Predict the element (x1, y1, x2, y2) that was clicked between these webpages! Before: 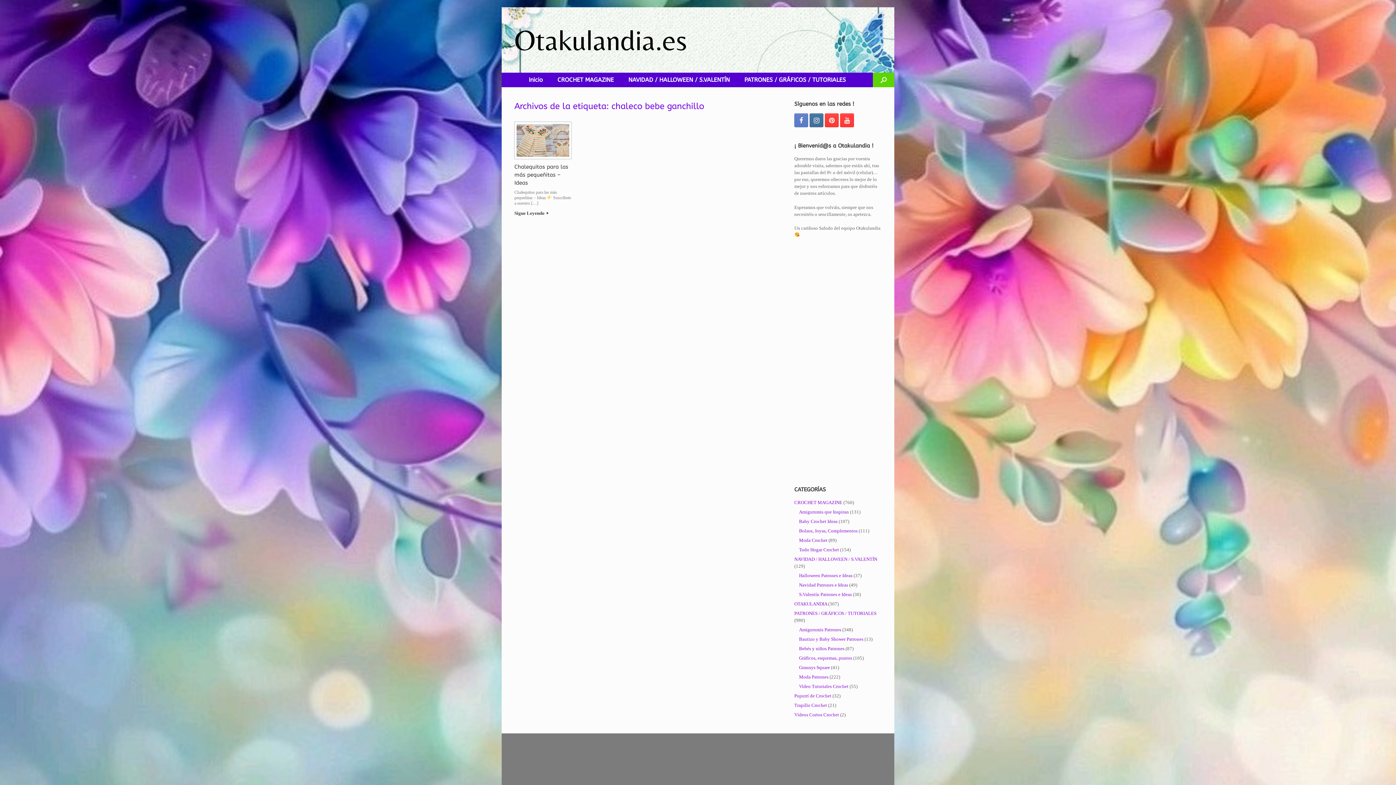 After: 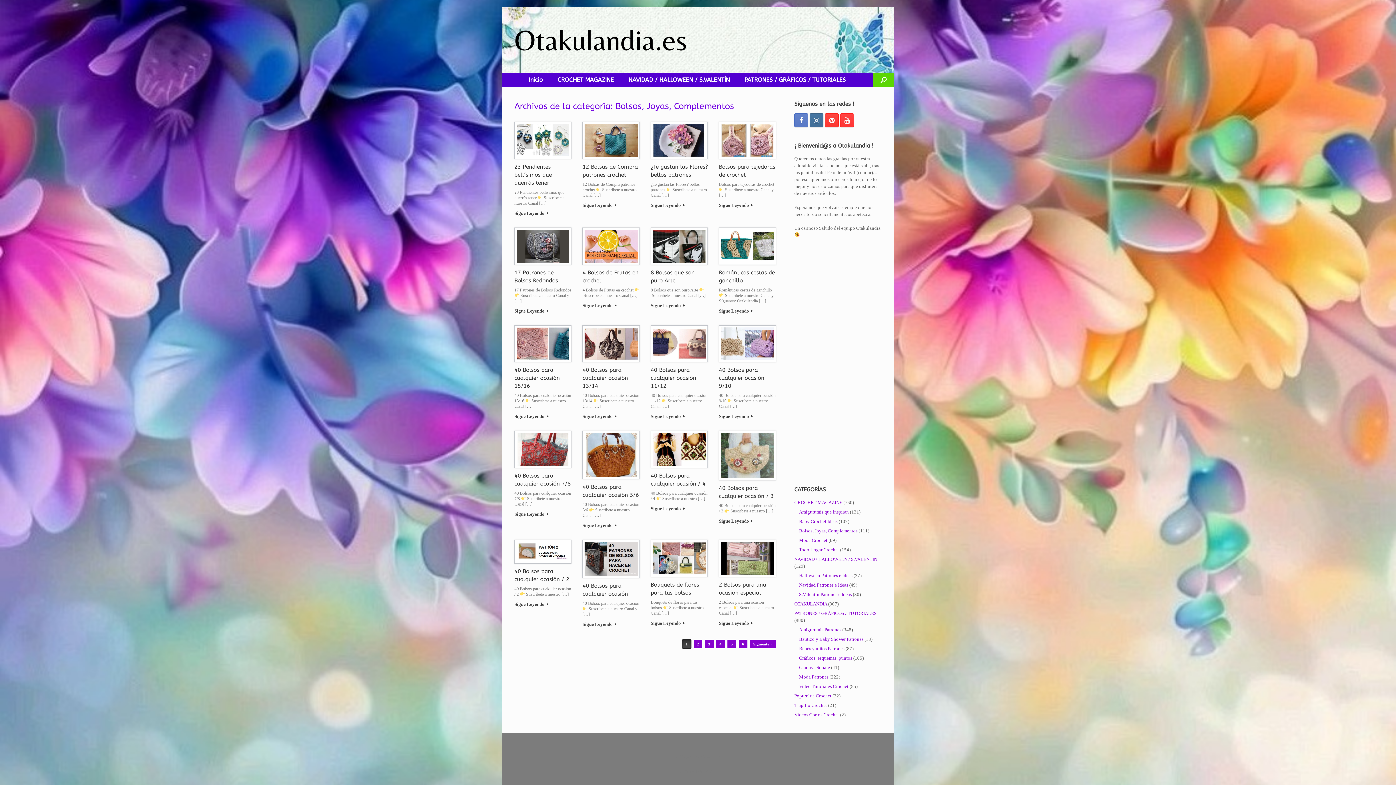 Action: bbox: (799, 528, 857, 533) label: Bolsos, Joyas, Complementos